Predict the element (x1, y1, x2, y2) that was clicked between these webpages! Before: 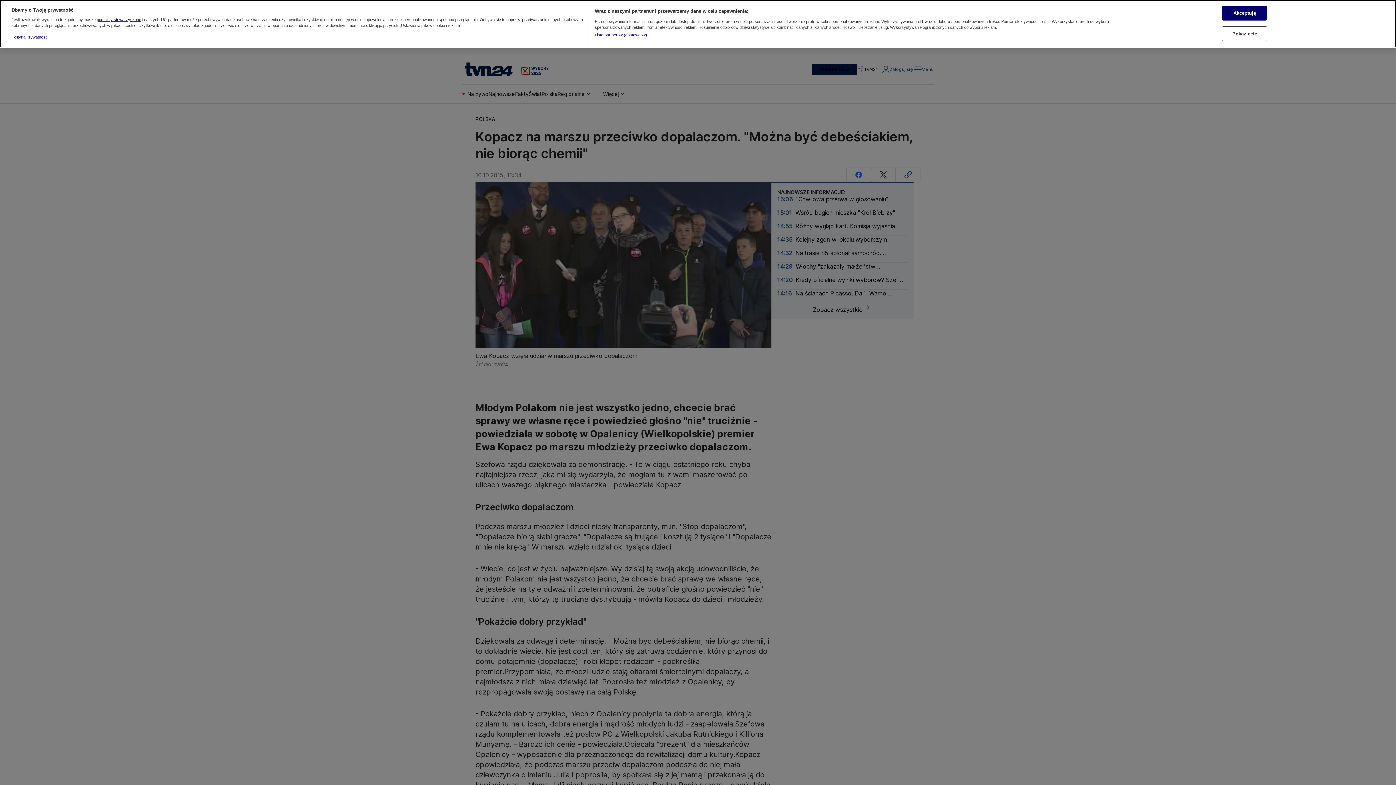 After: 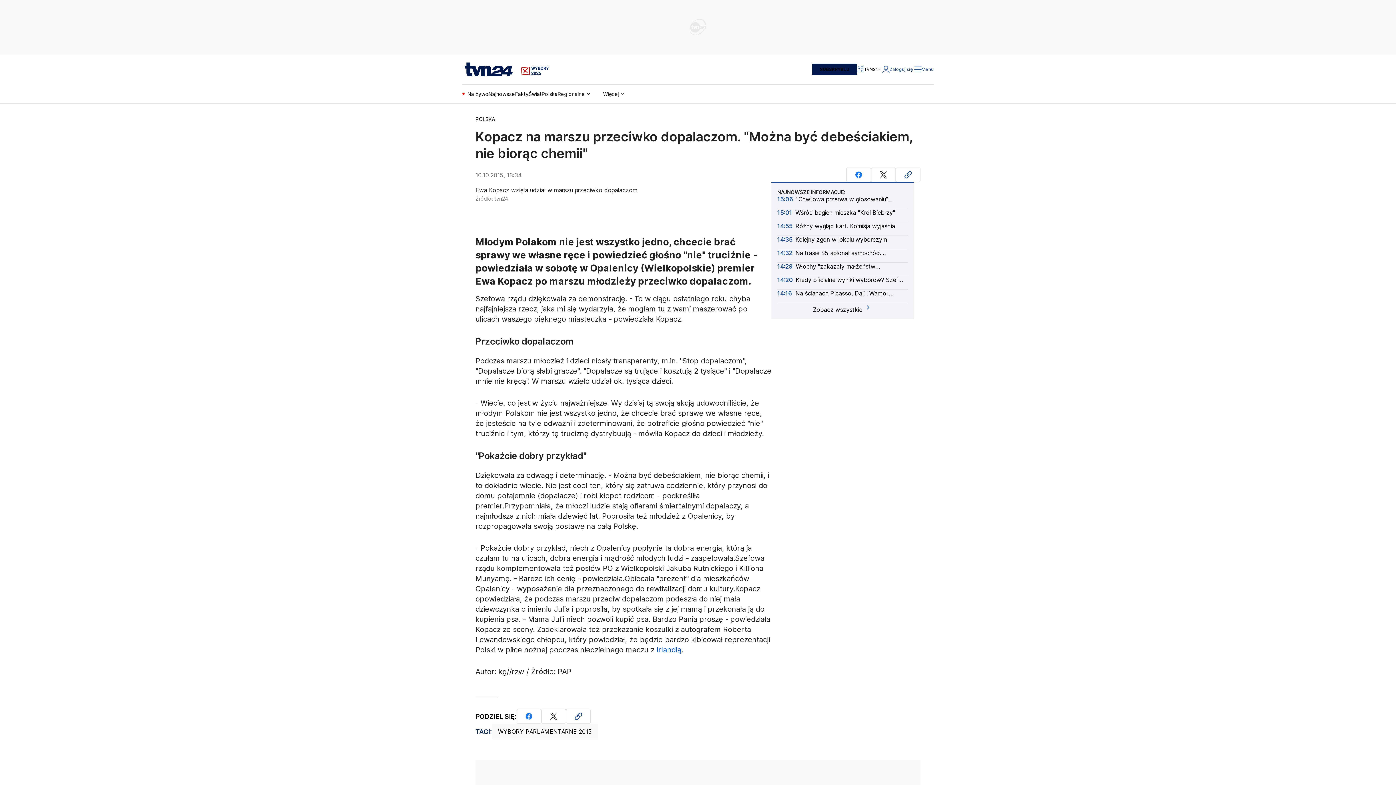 Action: label: Akceptuję bbox: (1222, 3, 1267, 18)